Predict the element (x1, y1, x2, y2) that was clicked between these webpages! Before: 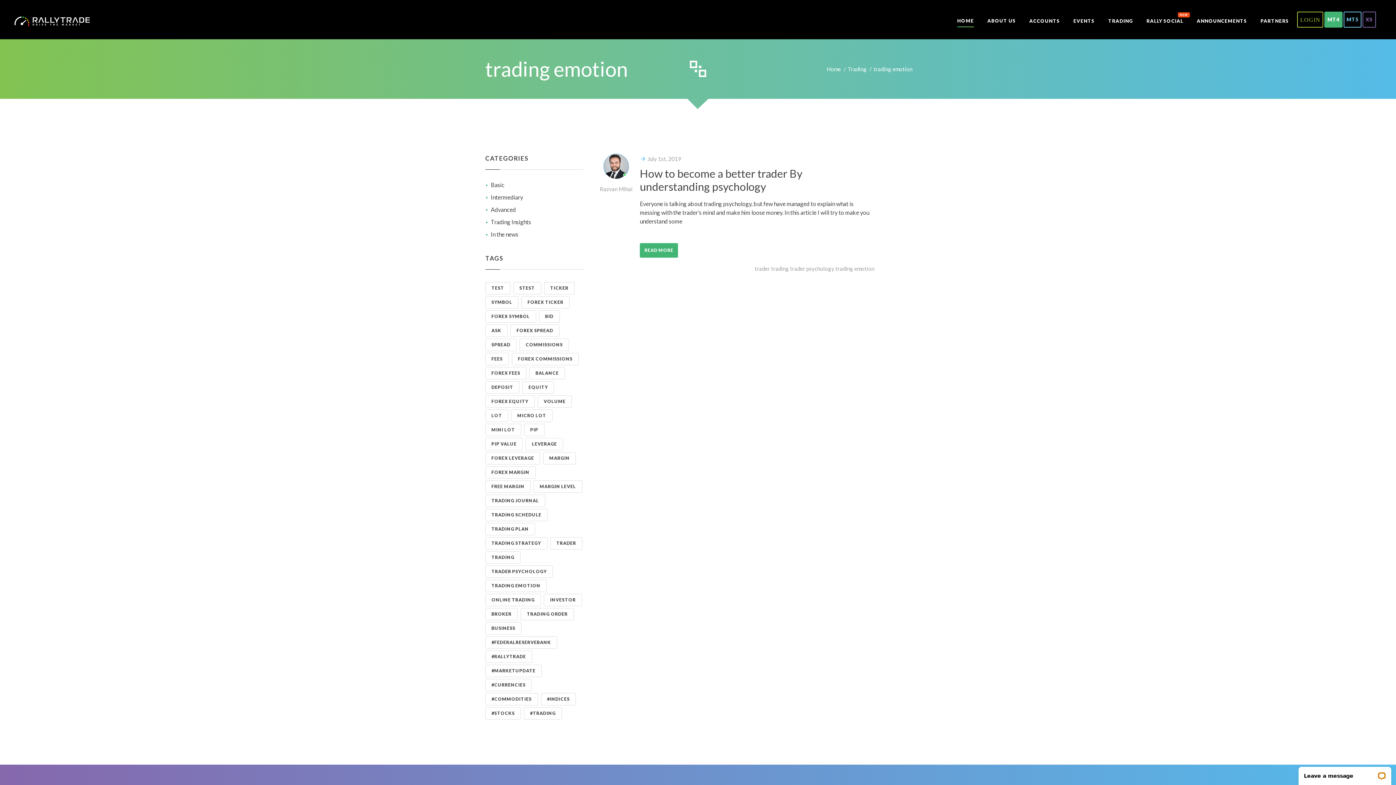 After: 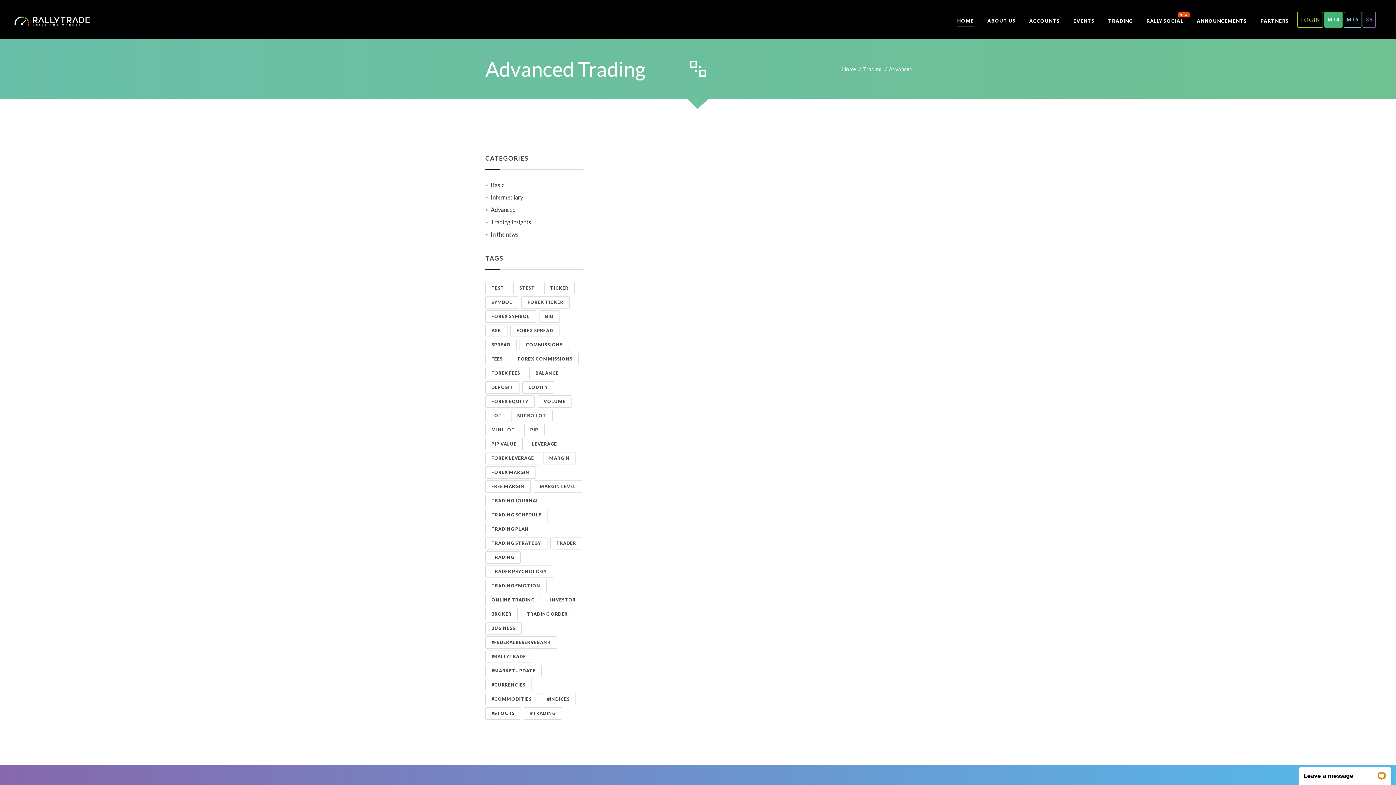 Action: label: Advanced bbox: (490, 206, 516, 213)